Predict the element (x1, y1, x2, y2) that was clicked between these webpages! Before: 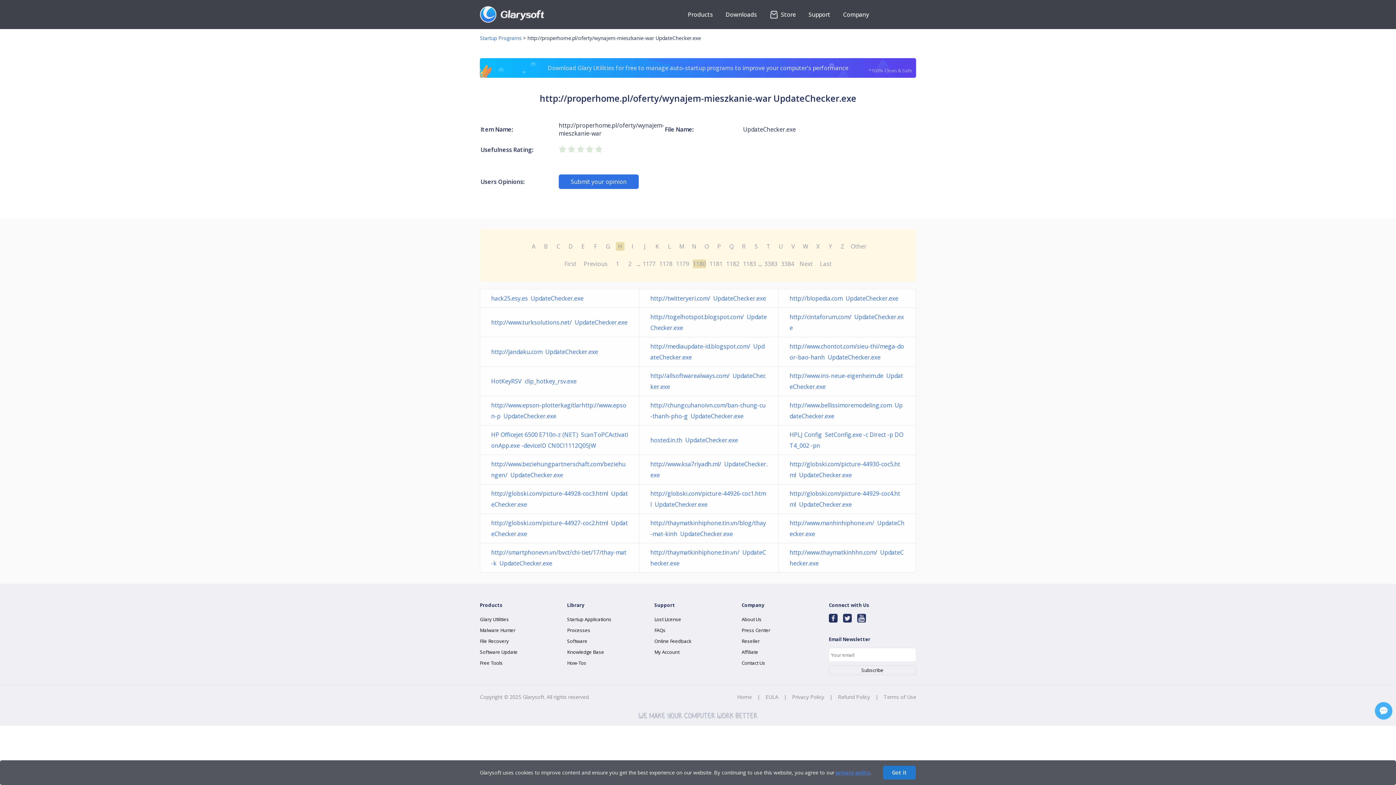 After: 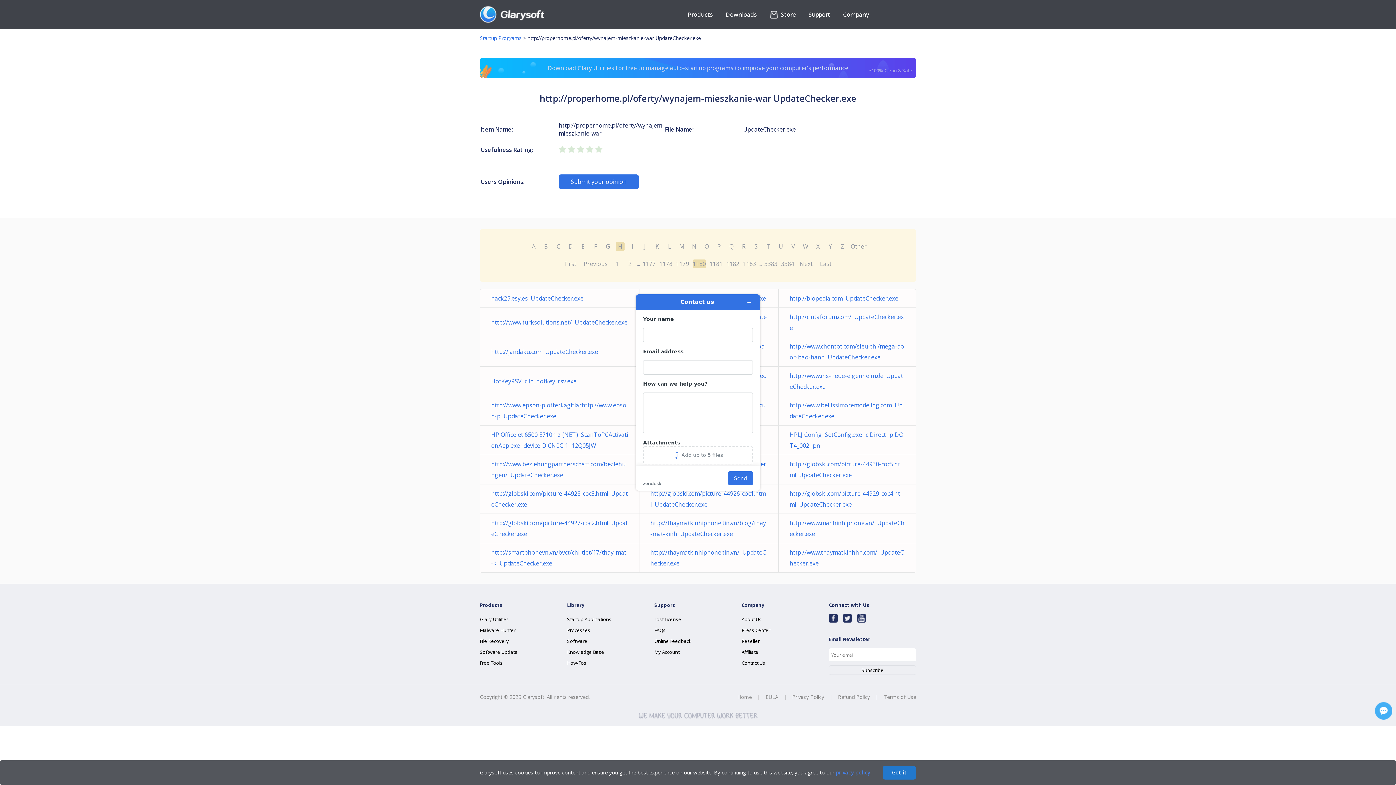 Action: bbox: (1375, 702, 1392, 720)